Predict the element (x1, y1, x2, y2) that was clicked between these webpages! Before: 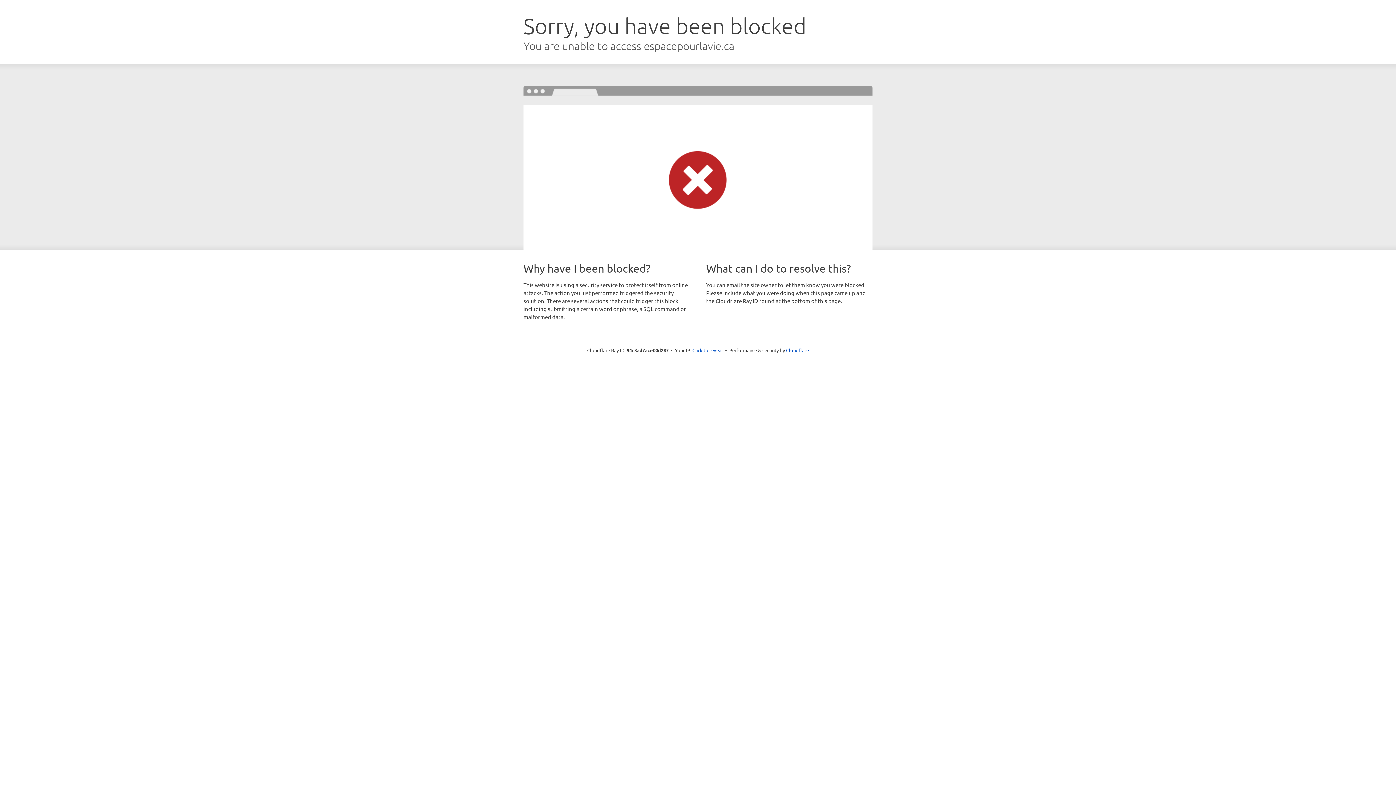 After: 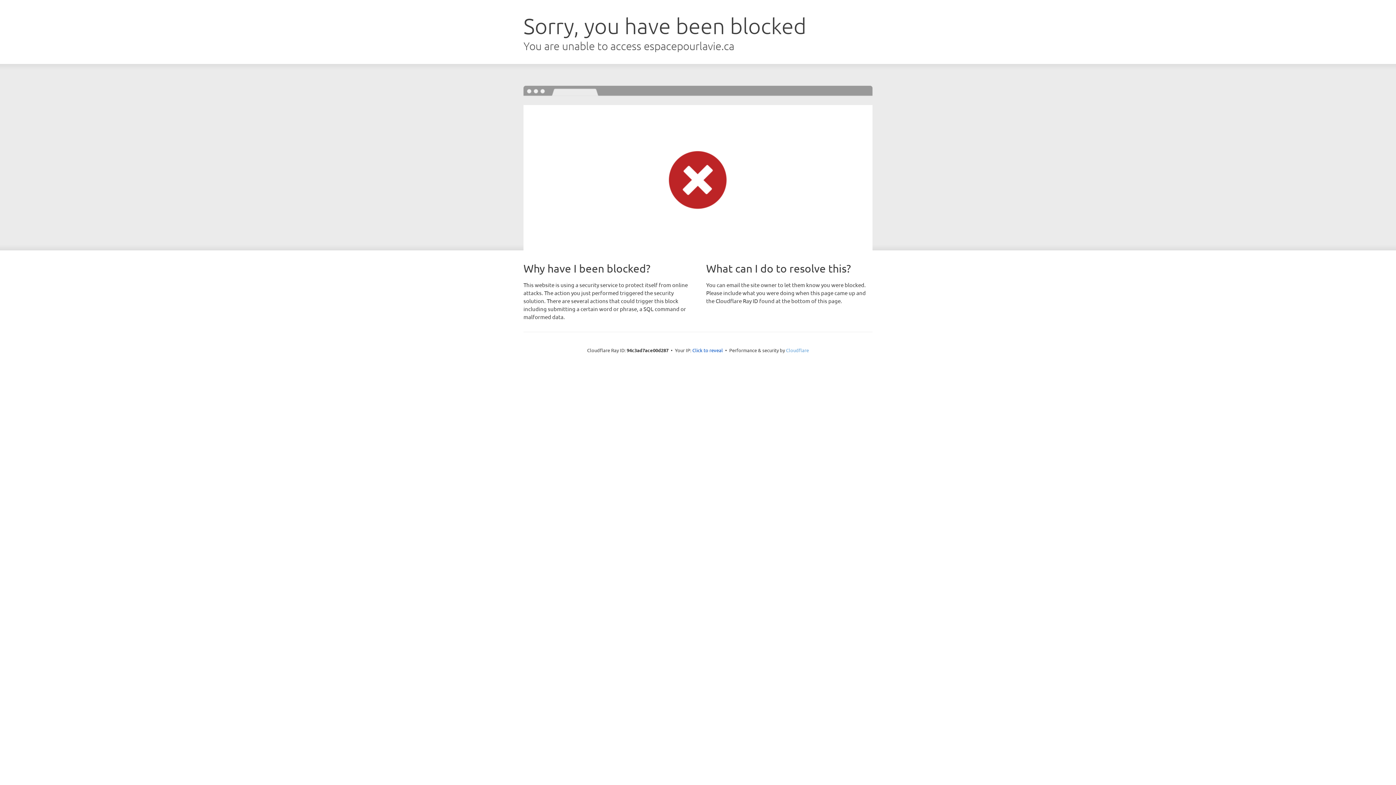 Action: bbox: (786, 347, 809, 353) label: Cloudflare